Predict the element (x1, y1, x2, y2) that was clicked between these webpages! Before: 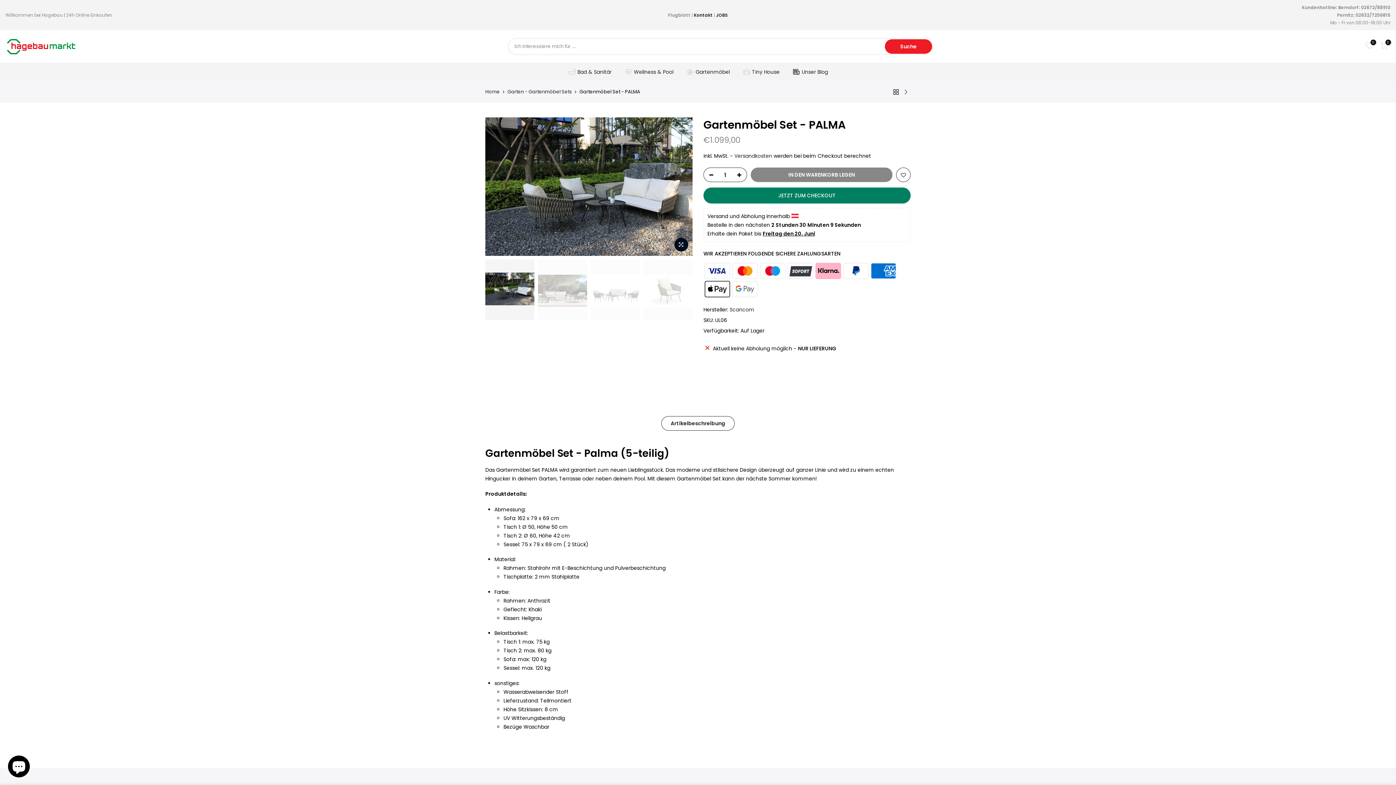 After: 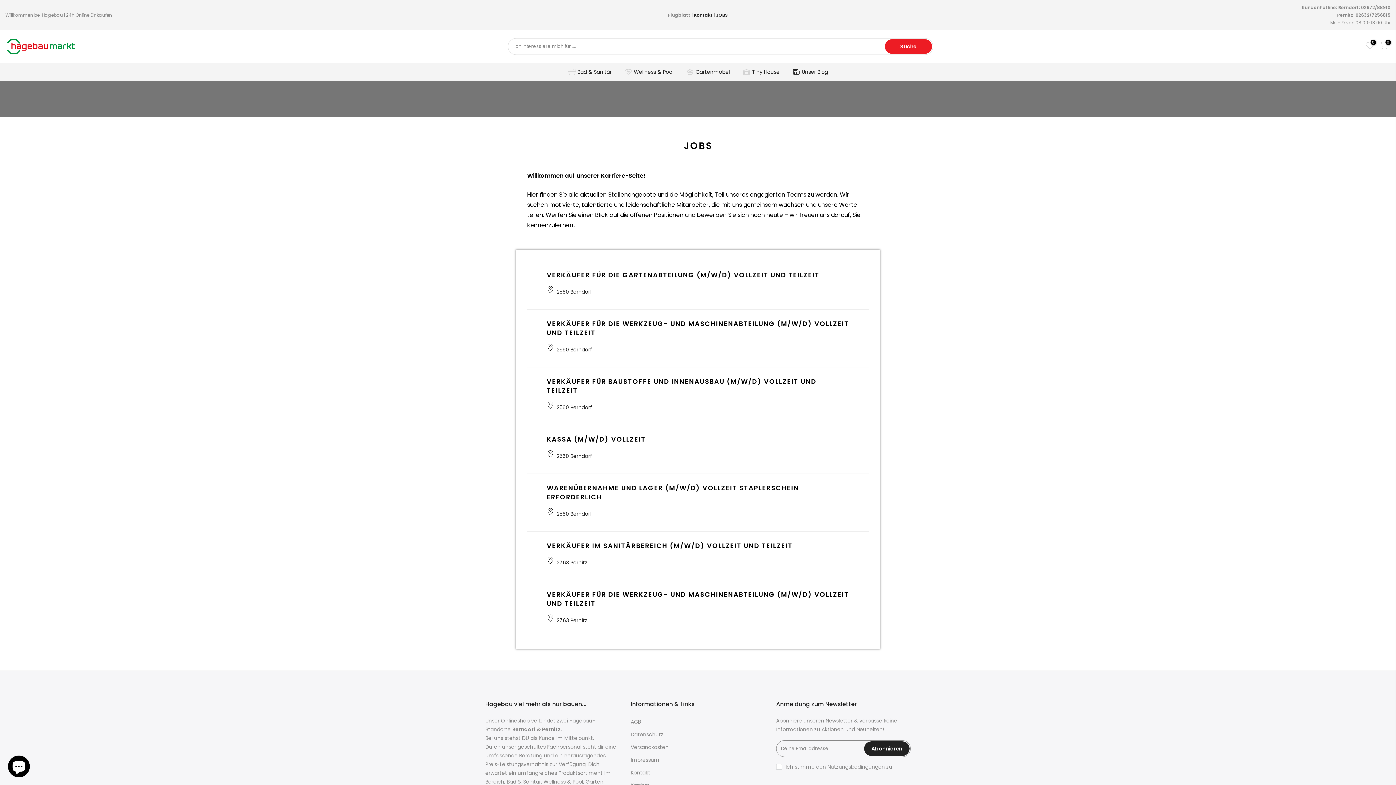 Action: label: JOBS bbox: (716, 12, 728, 18)